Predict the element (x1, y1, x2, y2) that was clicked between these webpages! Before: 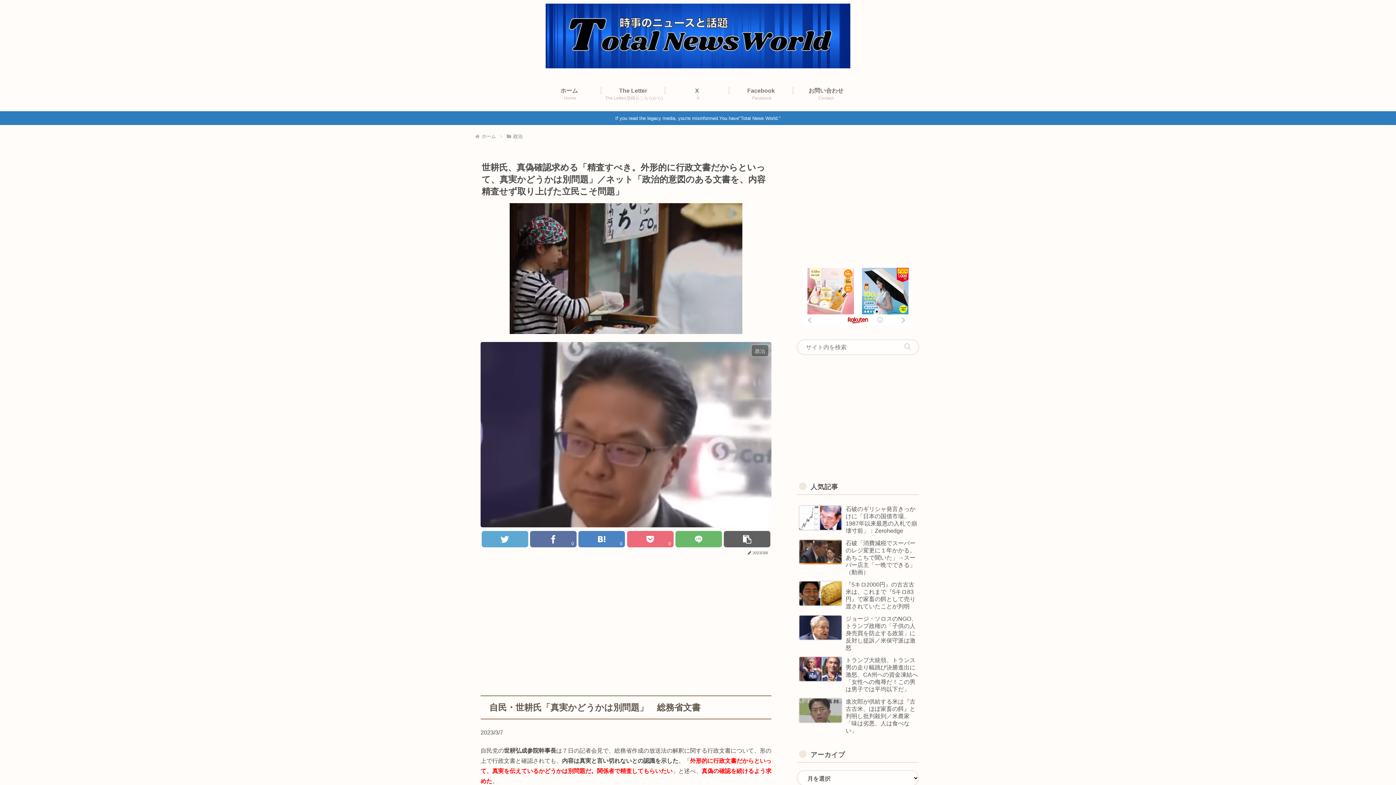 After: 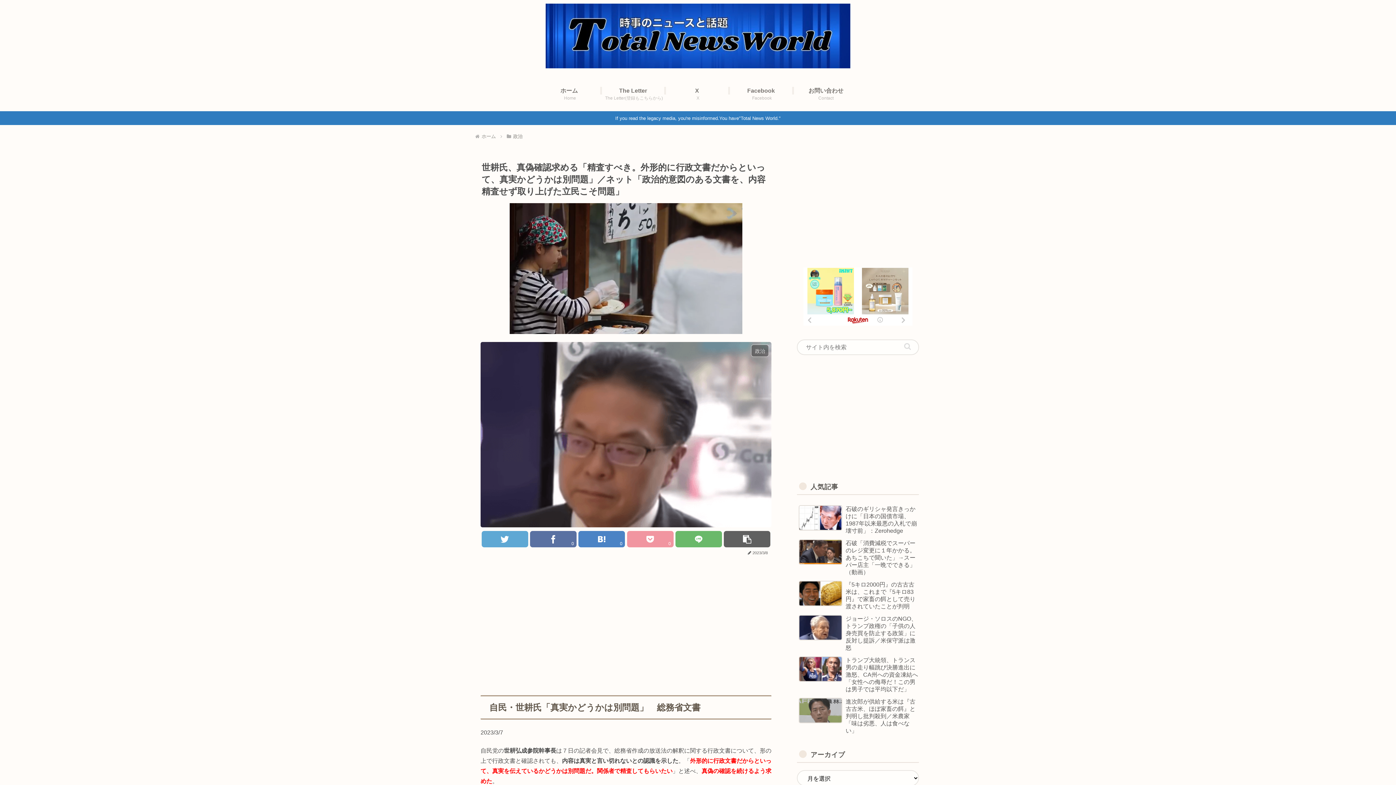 Action: bbox: (627, 531, 673, 547) label: 0